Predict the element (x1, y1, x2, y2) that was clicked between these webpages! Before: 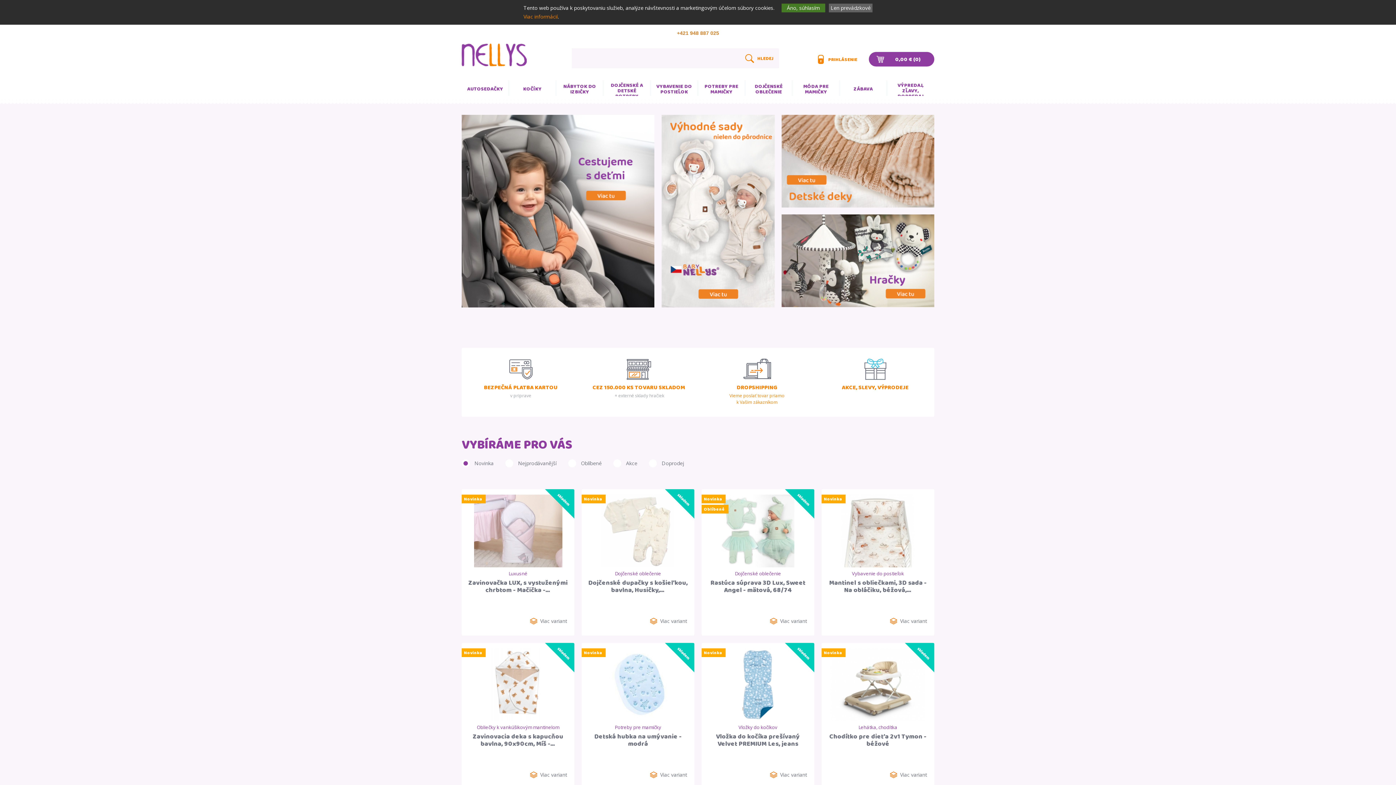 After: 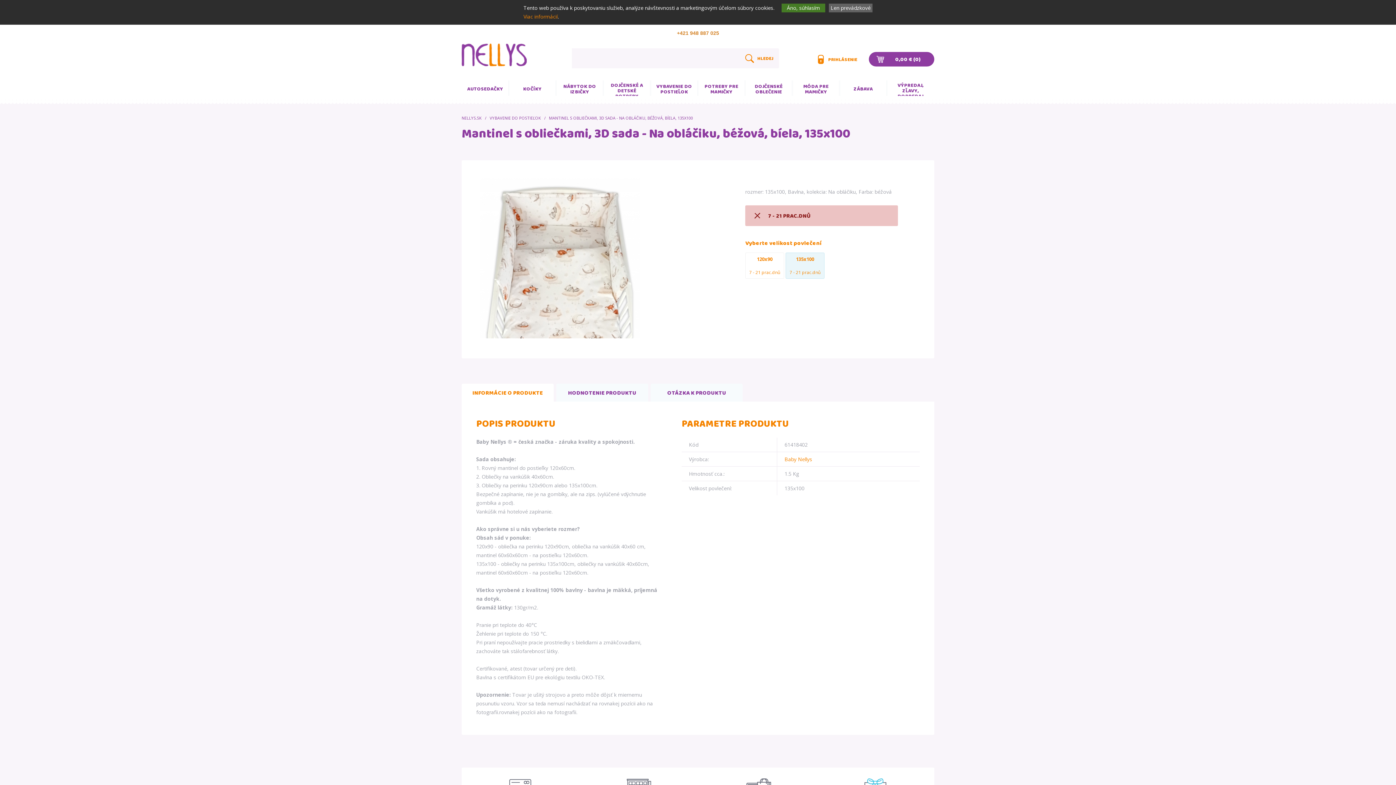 Action: label: Vybavenie do postieľok
Mantinel s obliečkami, 3D sada - Na obláčiku, béžová,…
Novinka bbox: (821, 489, 934, 636)